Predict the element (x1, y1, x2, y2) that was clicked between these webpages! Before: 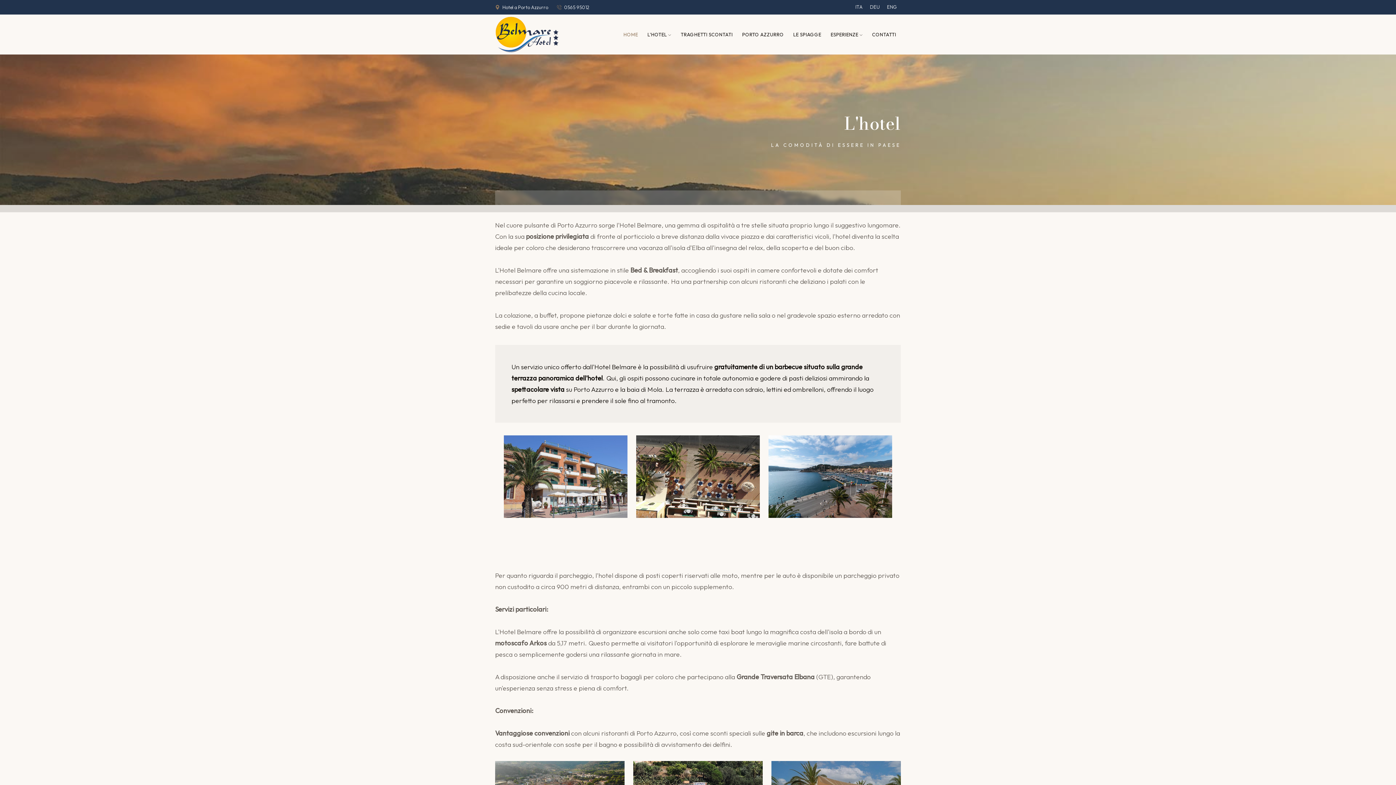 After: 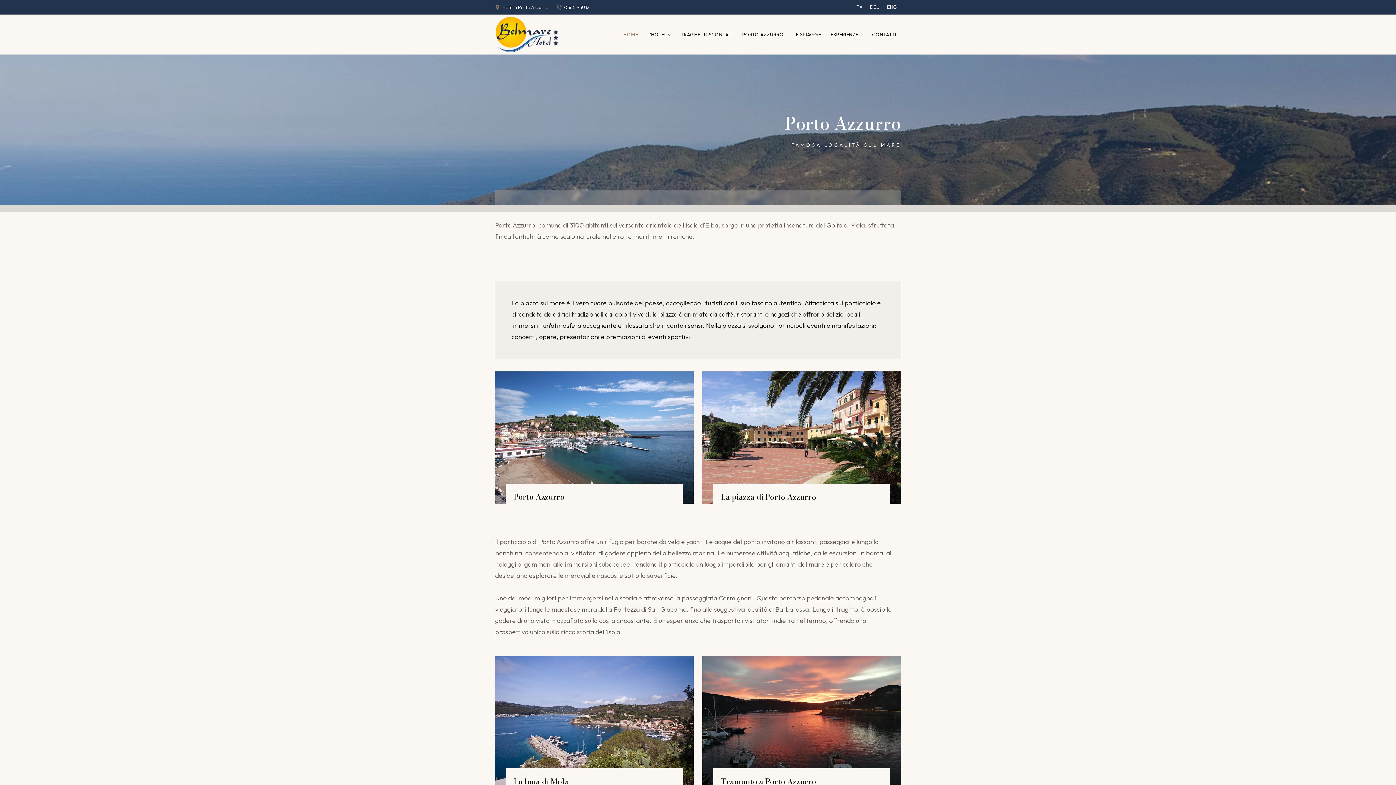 Action: bbox: (738, 26, 788, 42) label: PORTO AZZURRO